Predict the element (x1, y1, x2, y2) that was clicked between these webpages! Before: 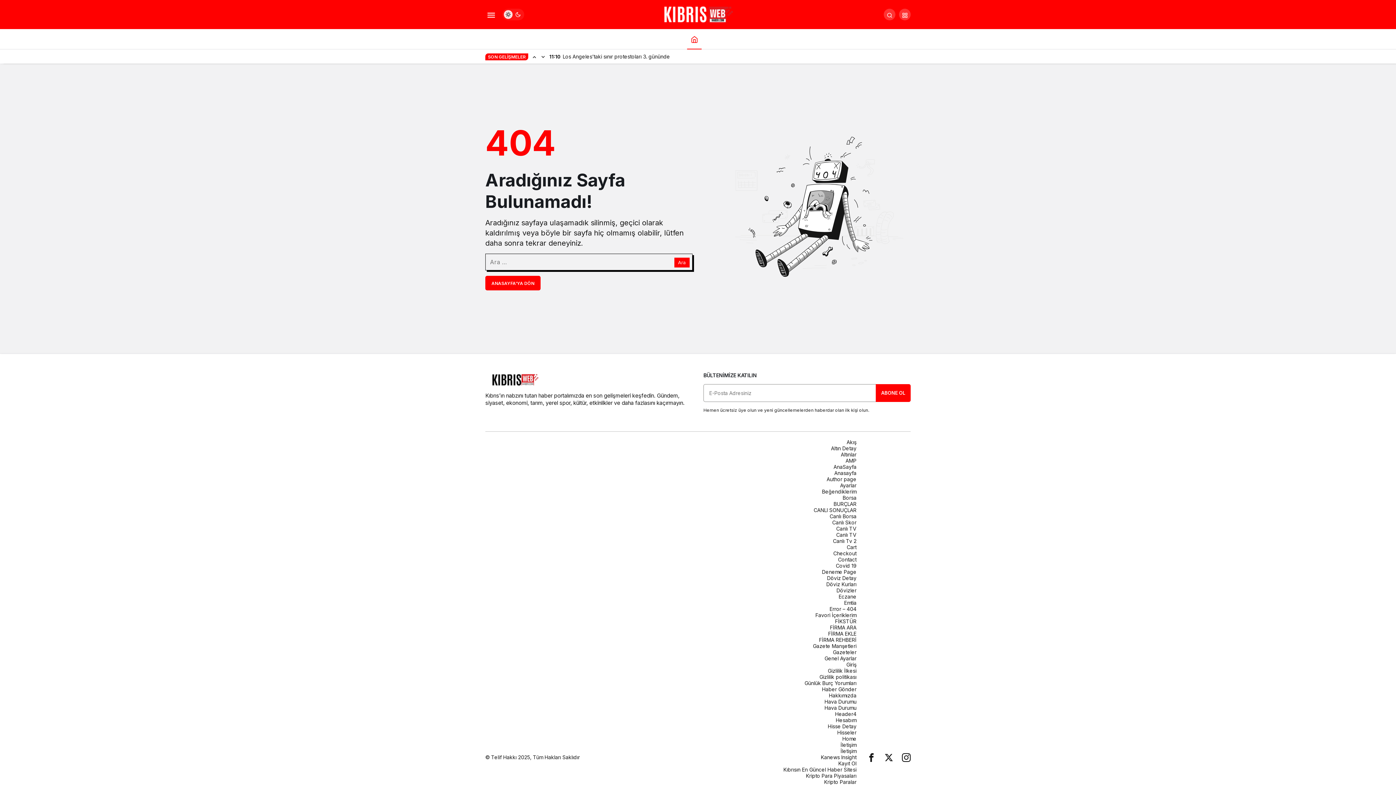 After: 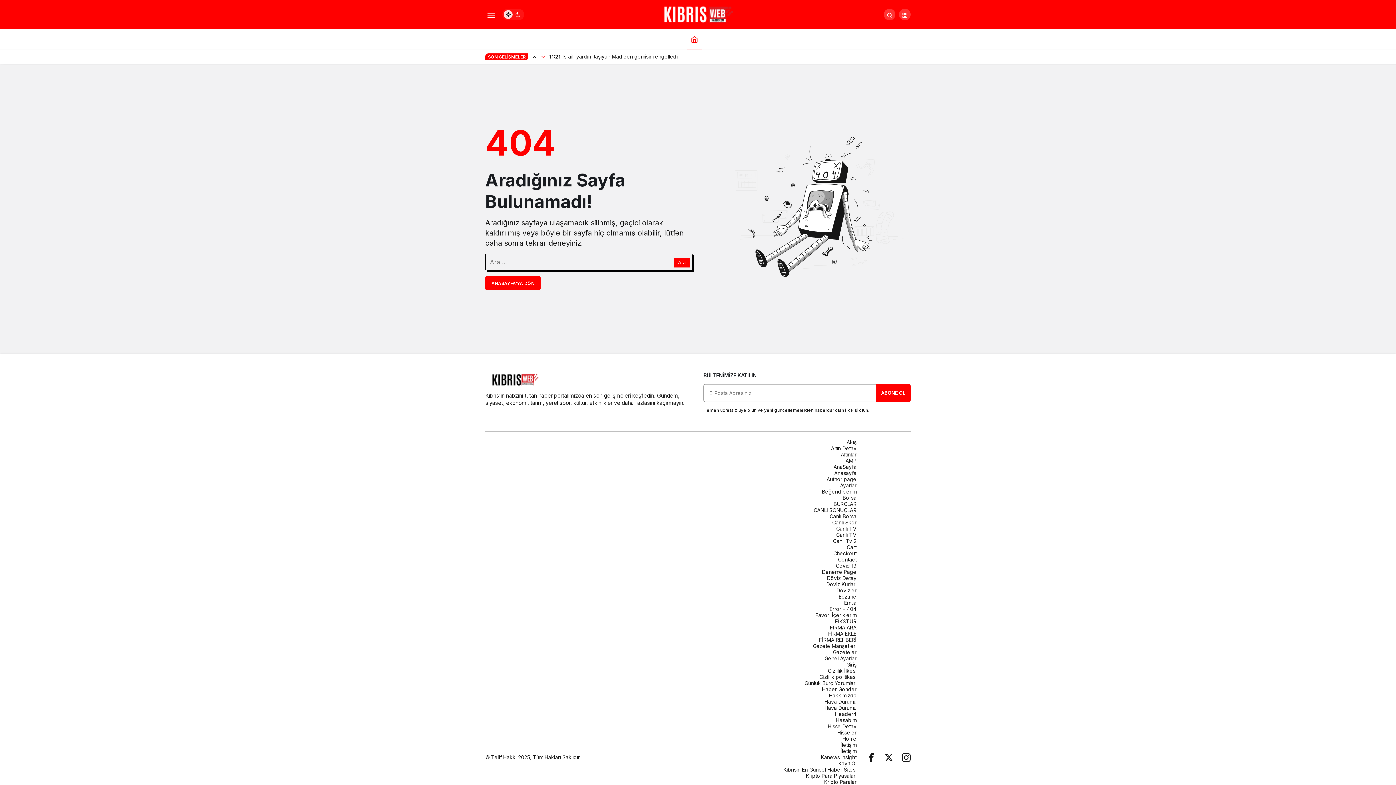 Action: label: Sonraki bbox: (538, 49, 547, 64)